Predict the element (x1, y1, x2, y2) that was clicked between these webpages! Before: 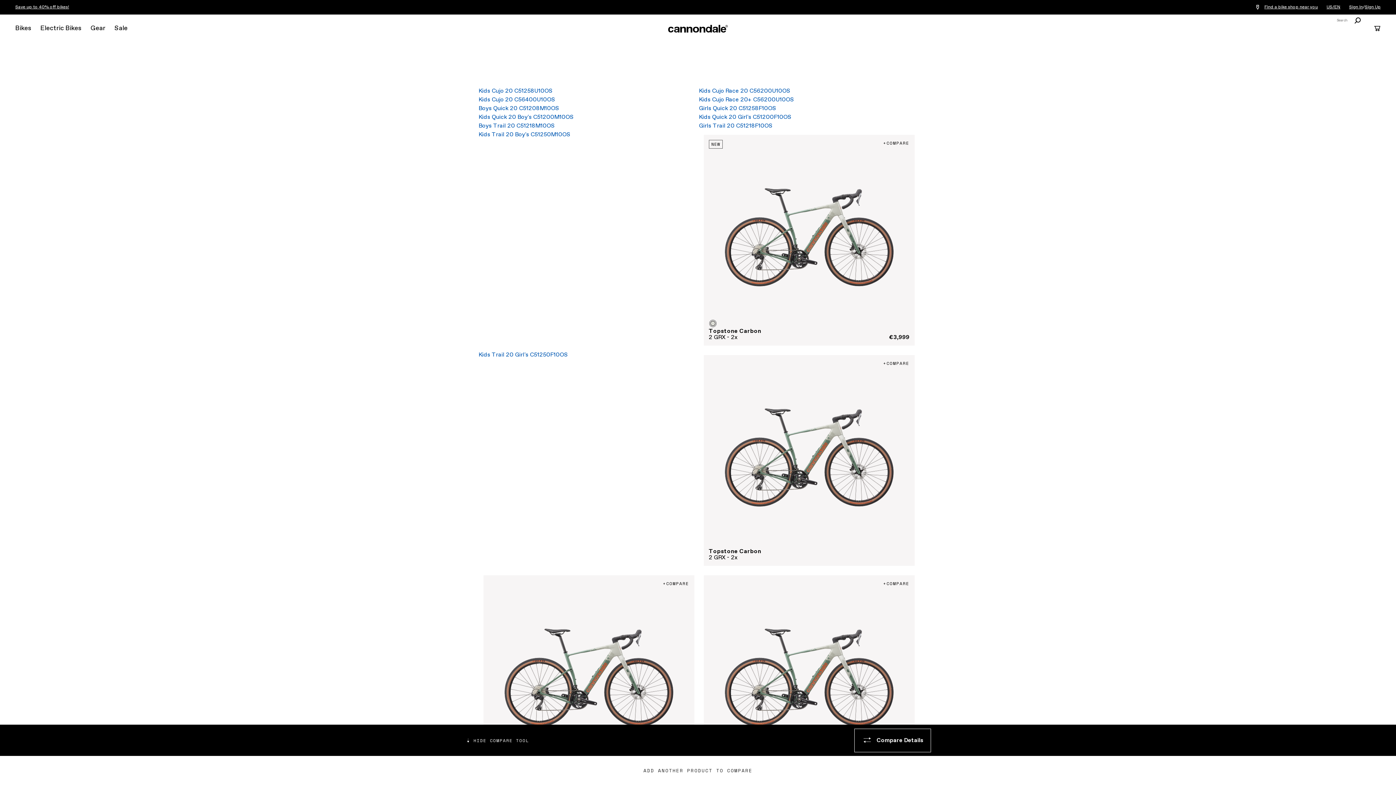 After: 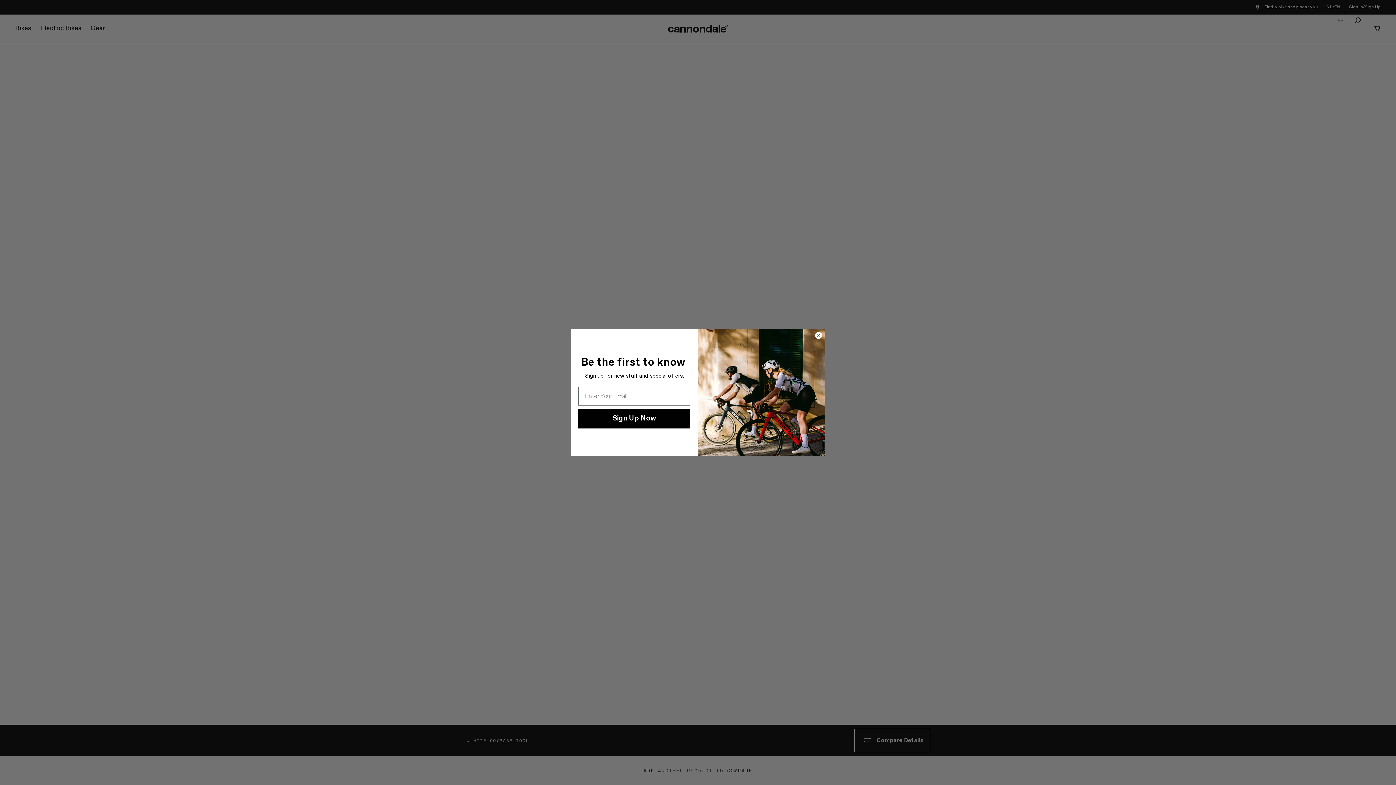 Action: label: Kids Quick 20 Boy's C51200M10OS bbox: (478, 113, 575, 120)